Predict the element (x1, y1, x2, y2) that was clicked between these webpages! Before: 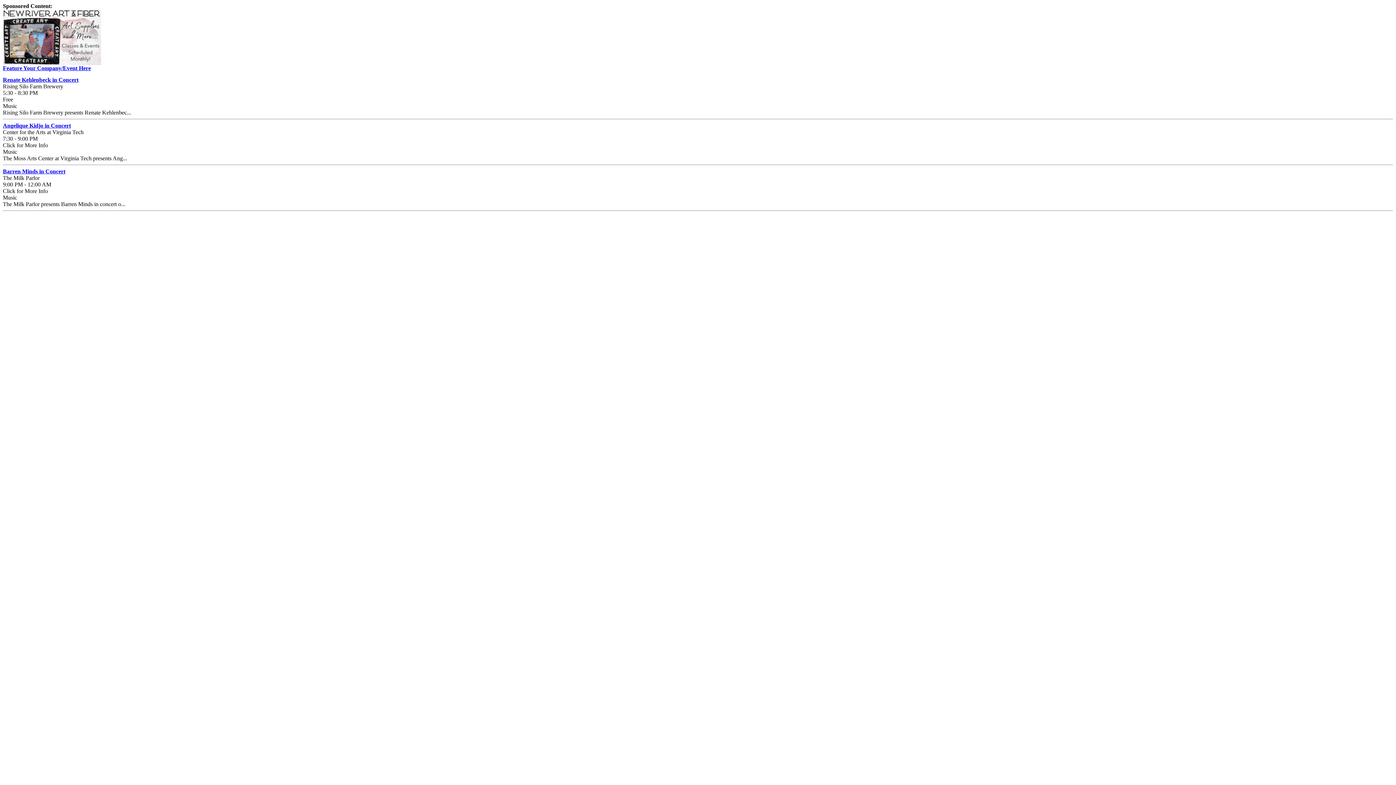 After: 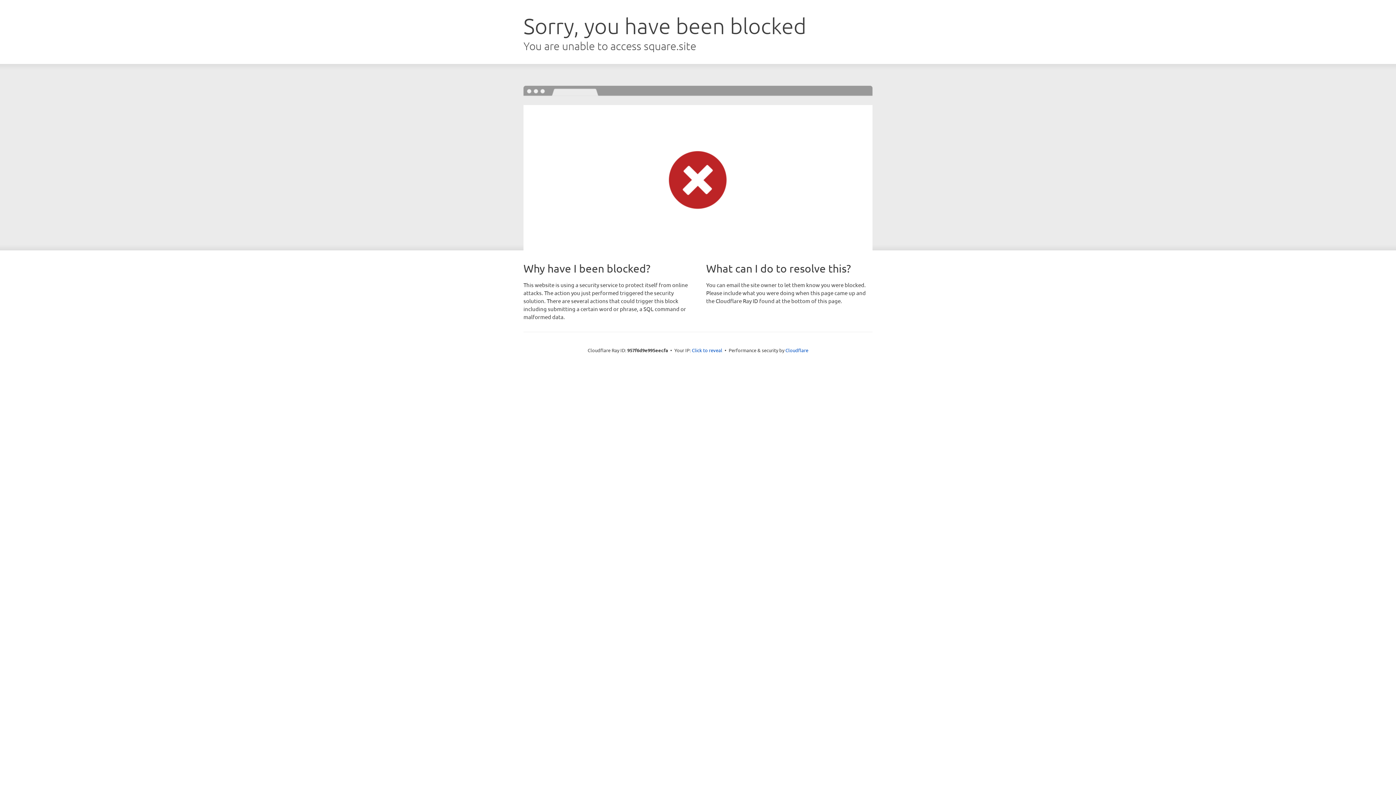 Action: bbox: (2, 60, 101, 66)